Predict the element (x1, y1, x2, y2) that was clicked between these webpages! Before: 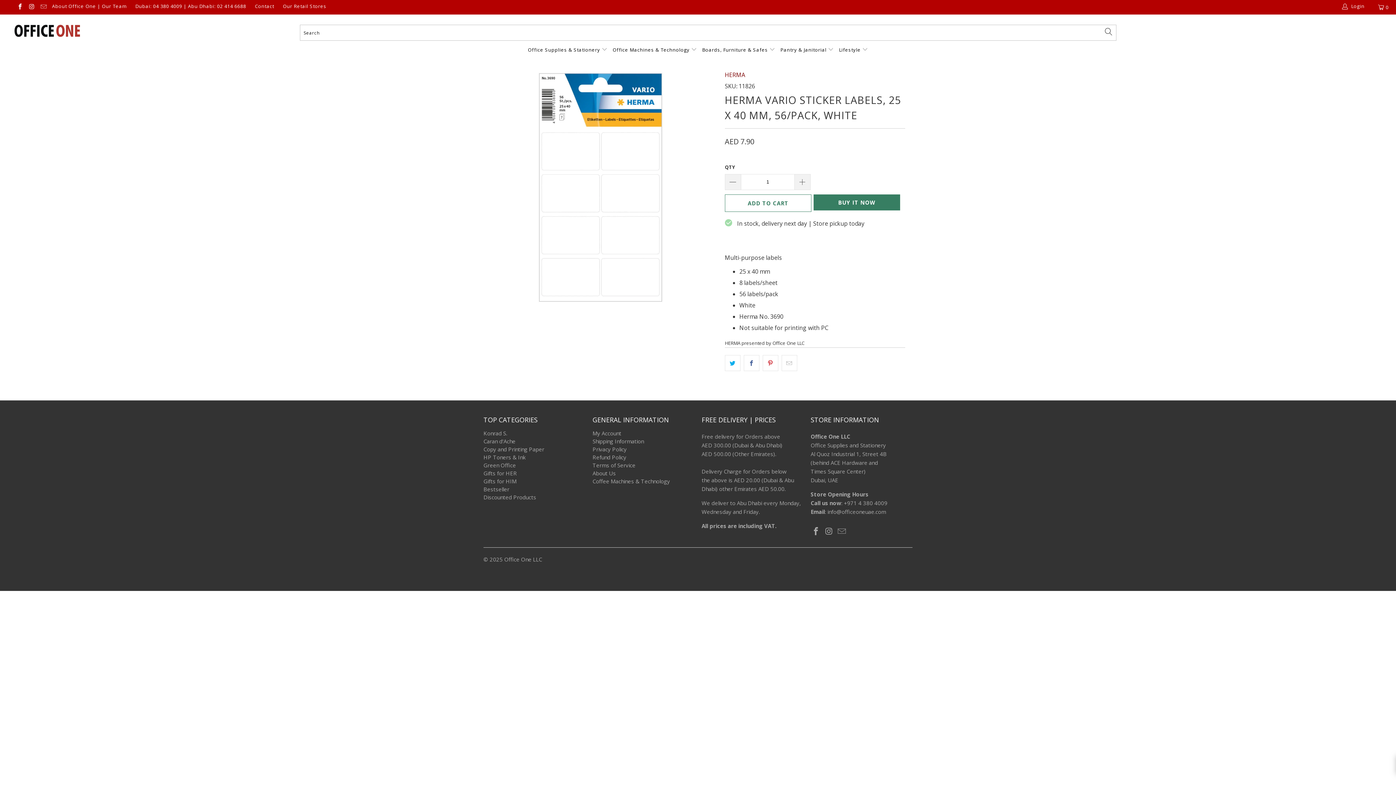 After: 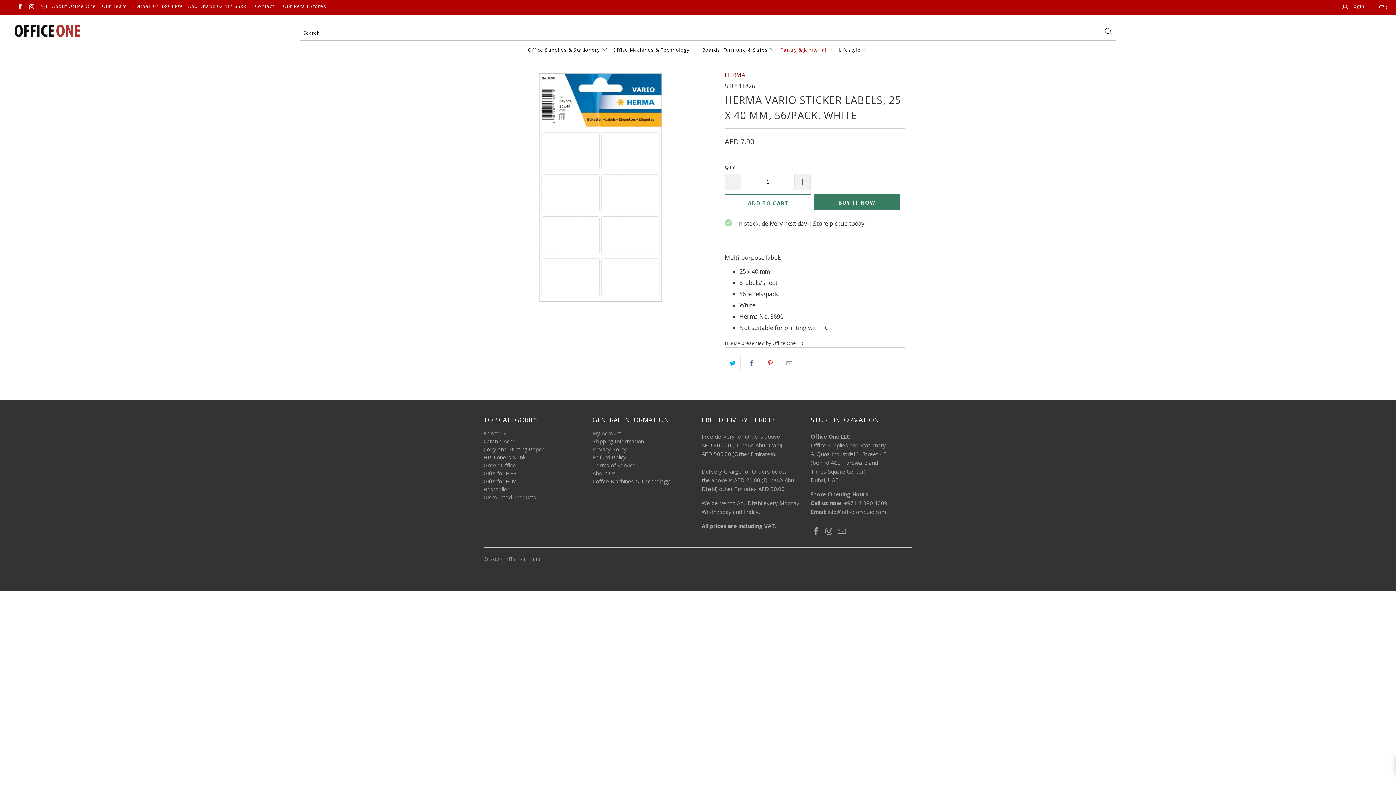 Action: bbox: (778, 44, 831, 56) label: Pantry & Janitorial 